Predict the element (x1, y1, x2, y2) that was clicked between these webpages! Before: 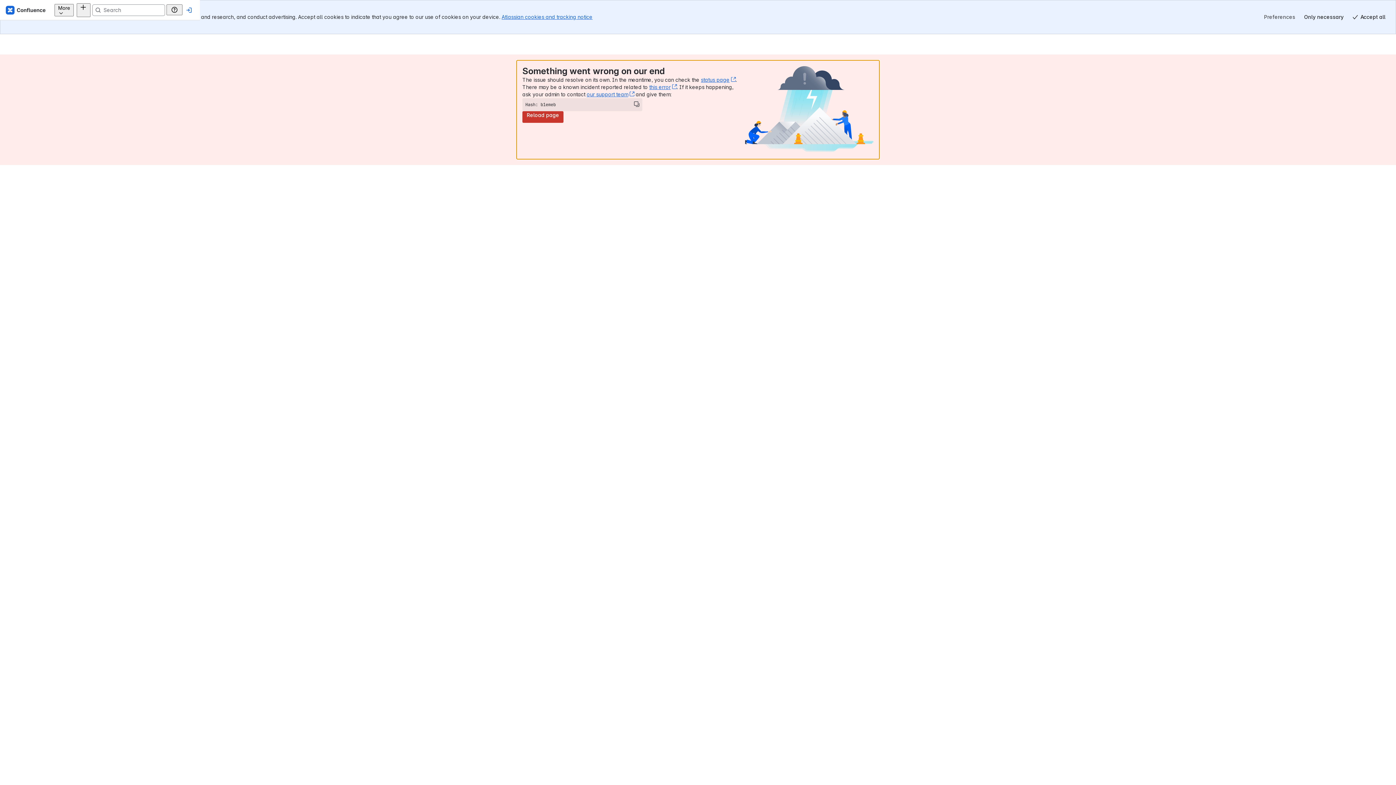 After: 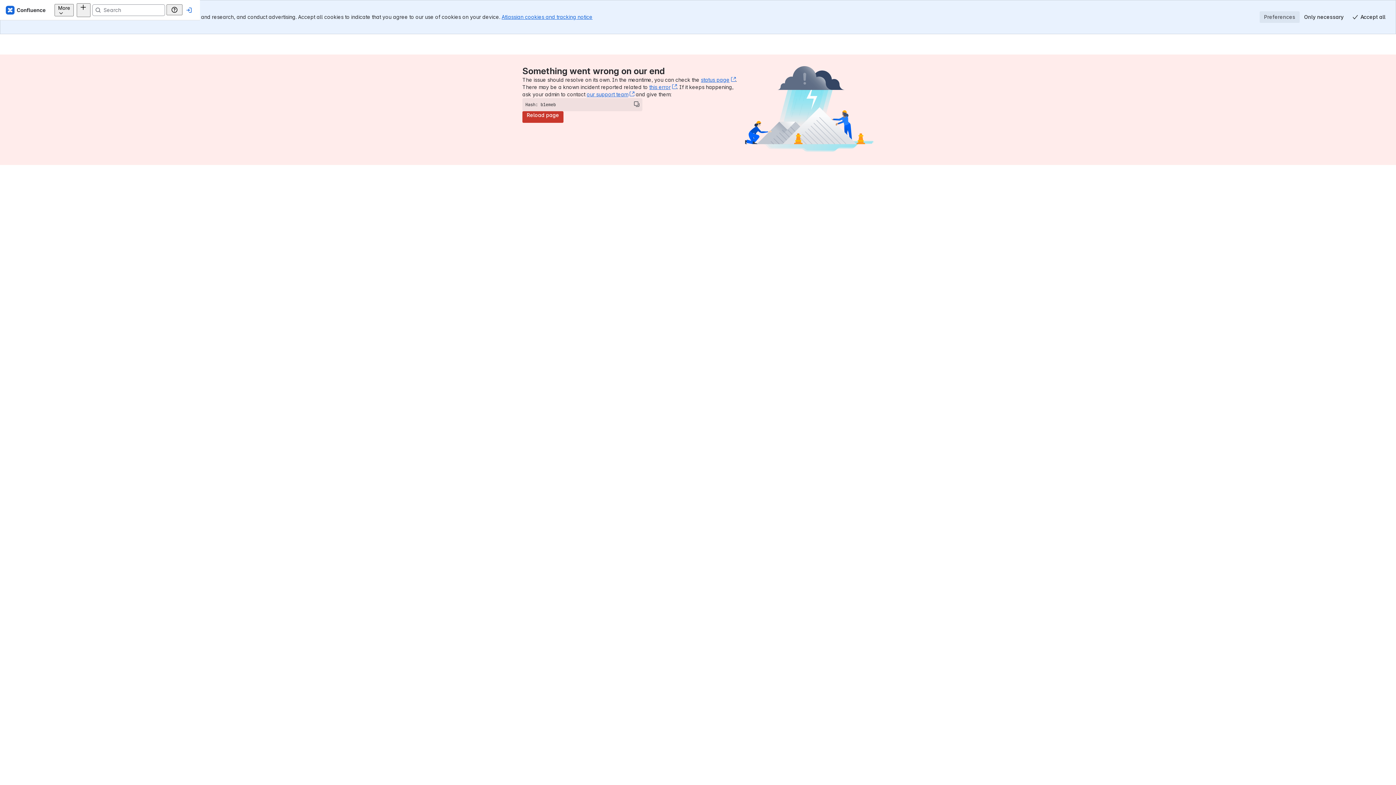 Action: bbox: (1260, 11, 1300, 22) label: Preferences